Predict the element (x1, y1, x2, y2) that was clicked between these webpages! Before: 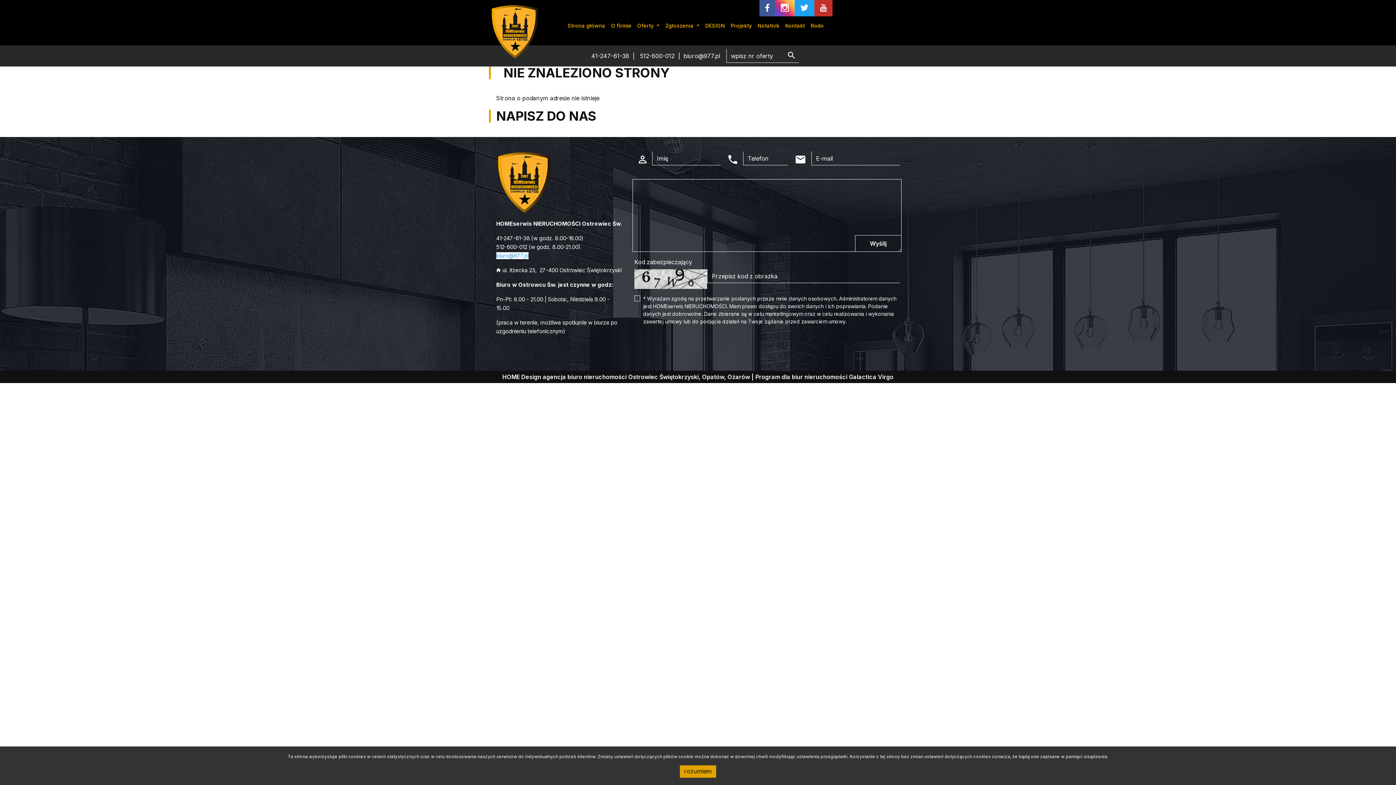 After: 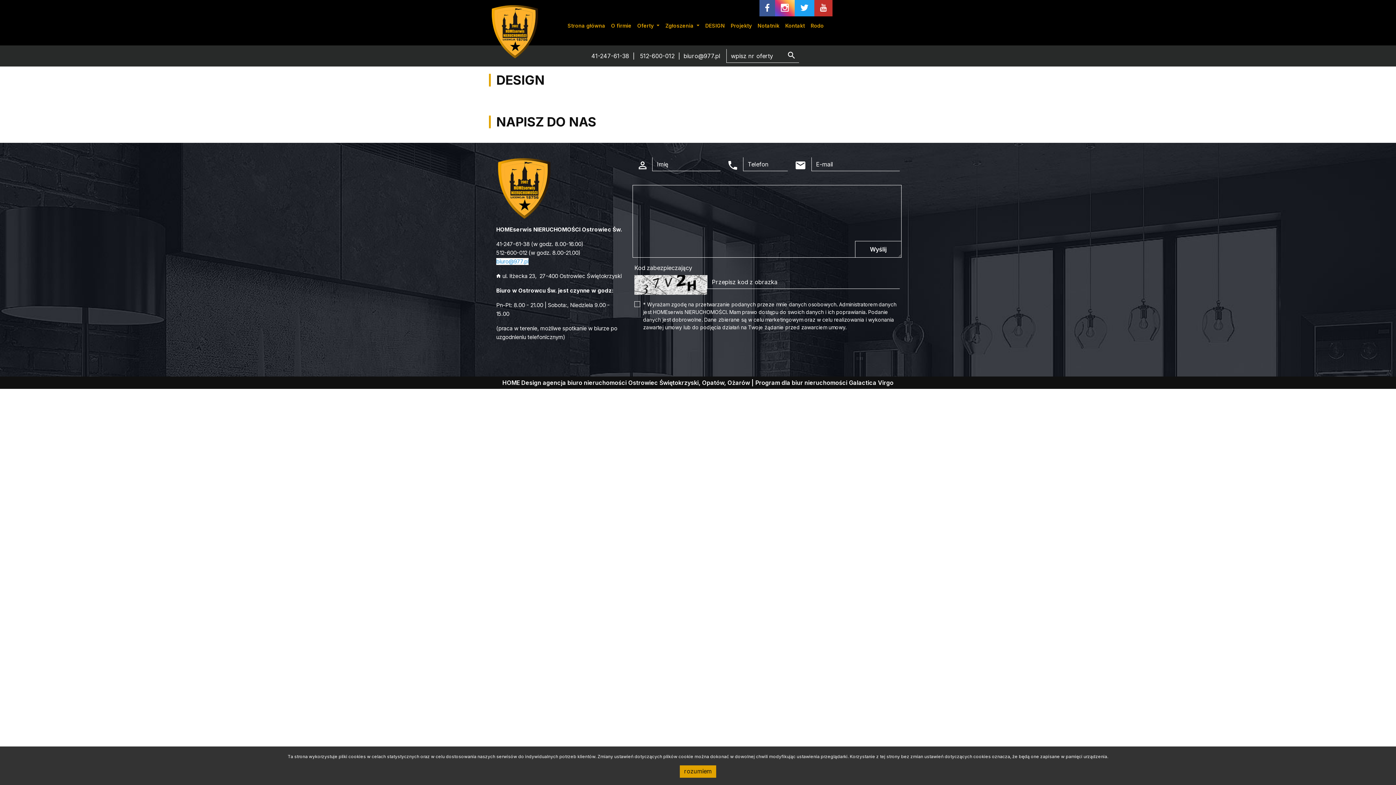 Action: label: DESIGN bbox: (705, 22, 725, 28)